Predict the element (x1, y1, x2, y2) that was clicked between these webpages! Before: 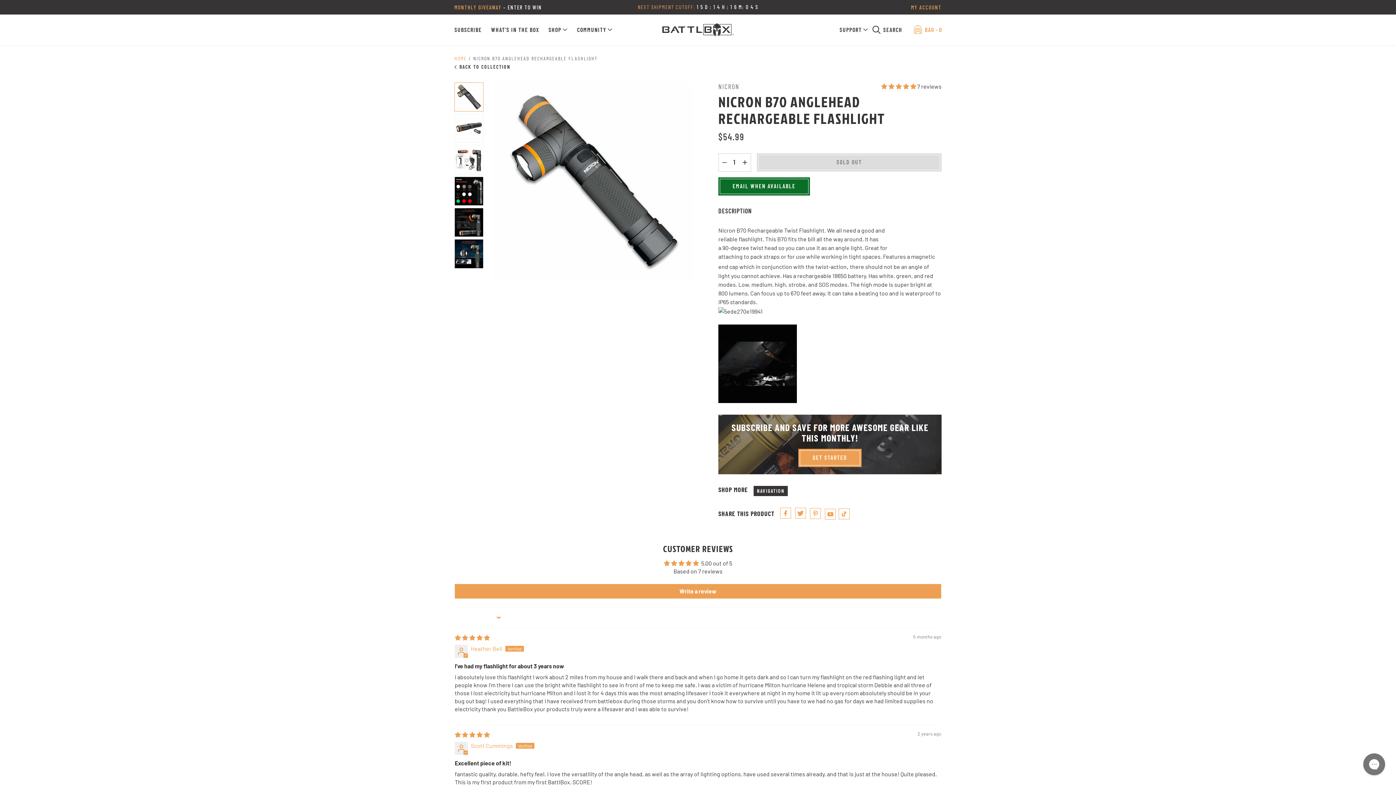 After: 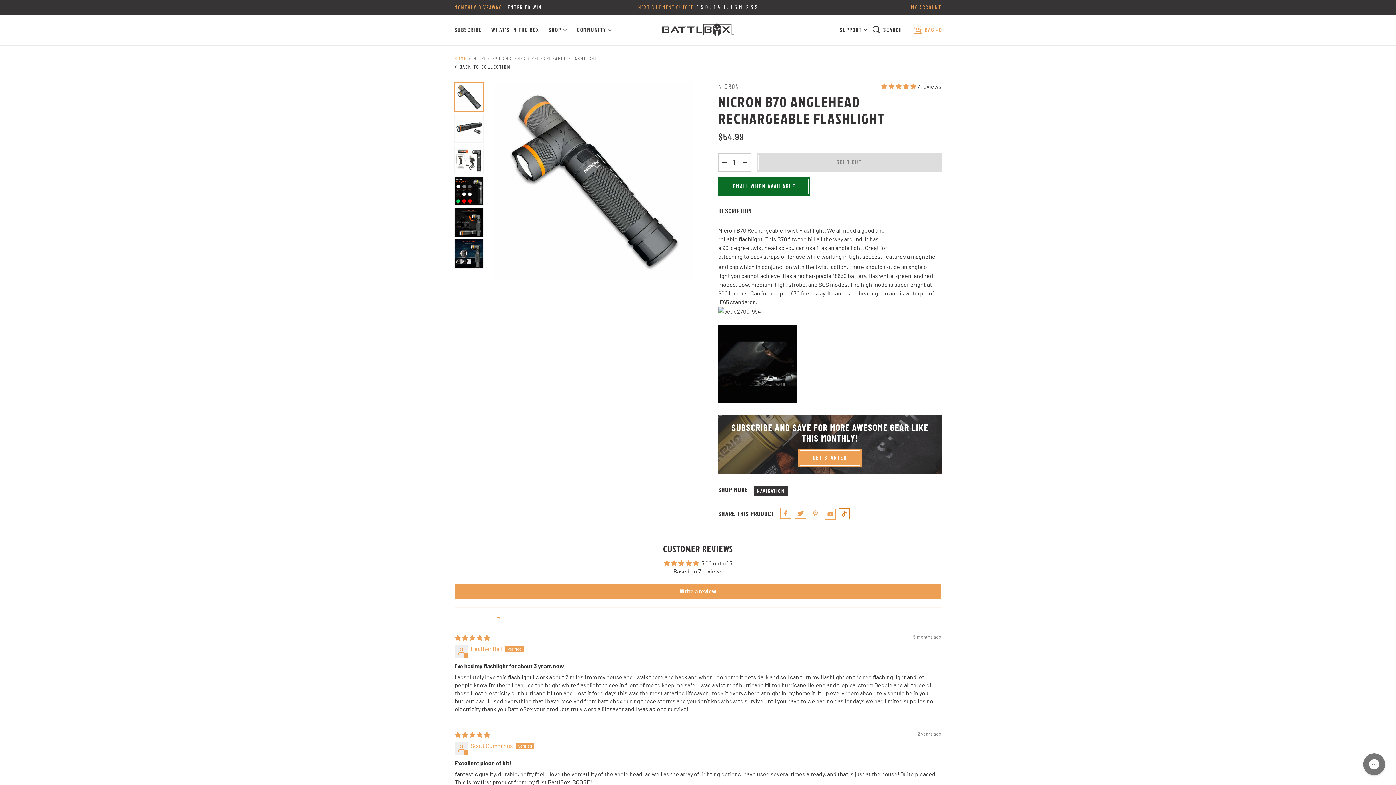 Action: label: Tiktok bbox: (838, 508, 849, 519)